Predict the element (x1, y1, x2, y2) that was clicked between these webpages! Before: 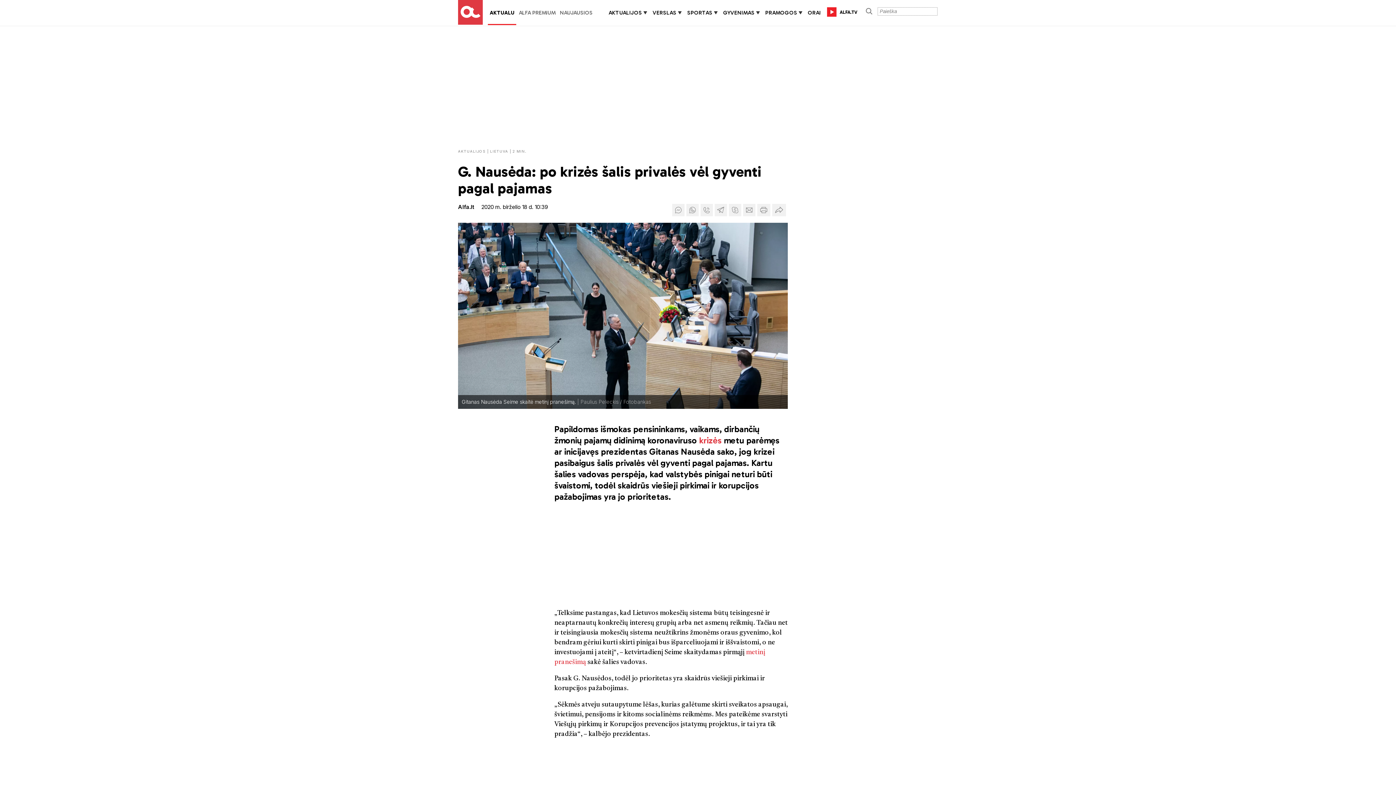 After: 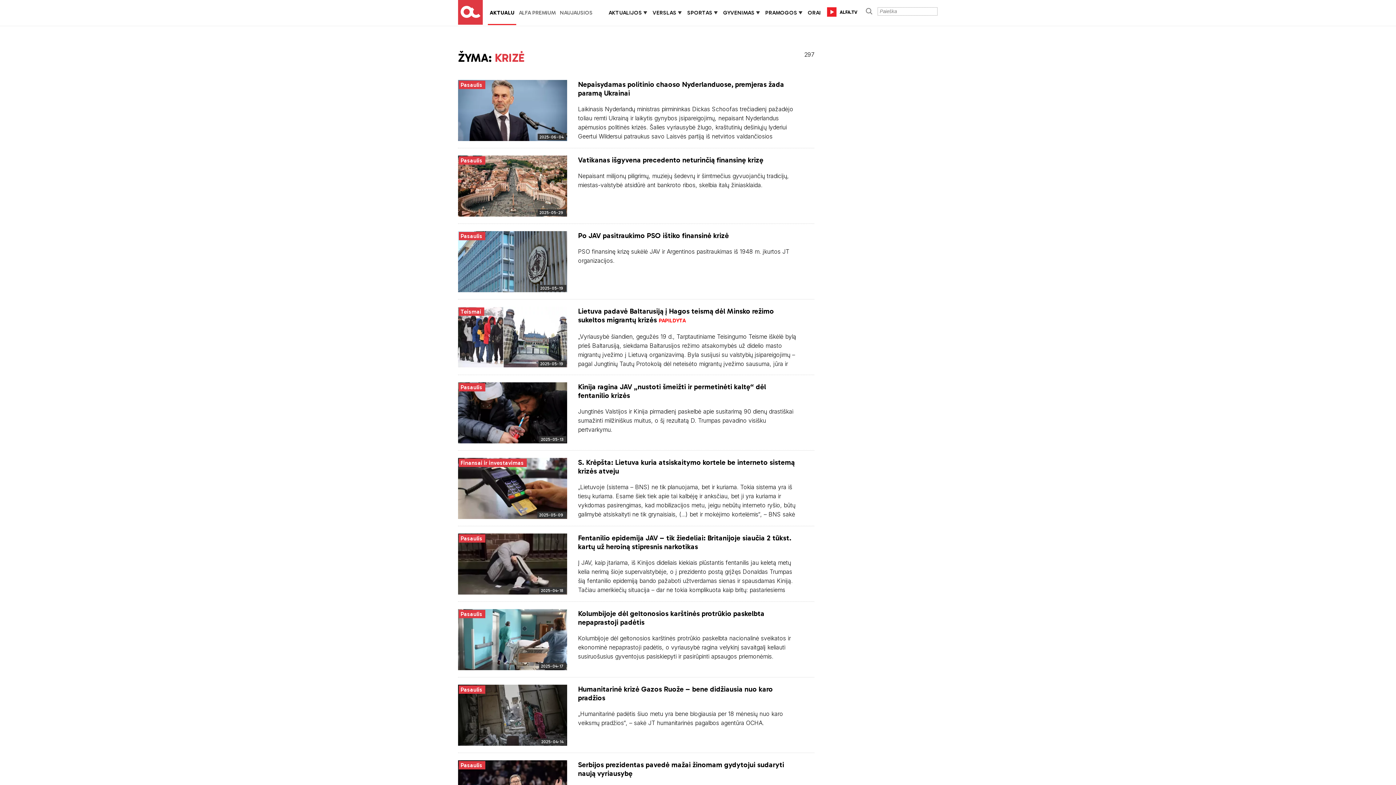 Action: label: krizės bbox: (699, 435, 721, 445)